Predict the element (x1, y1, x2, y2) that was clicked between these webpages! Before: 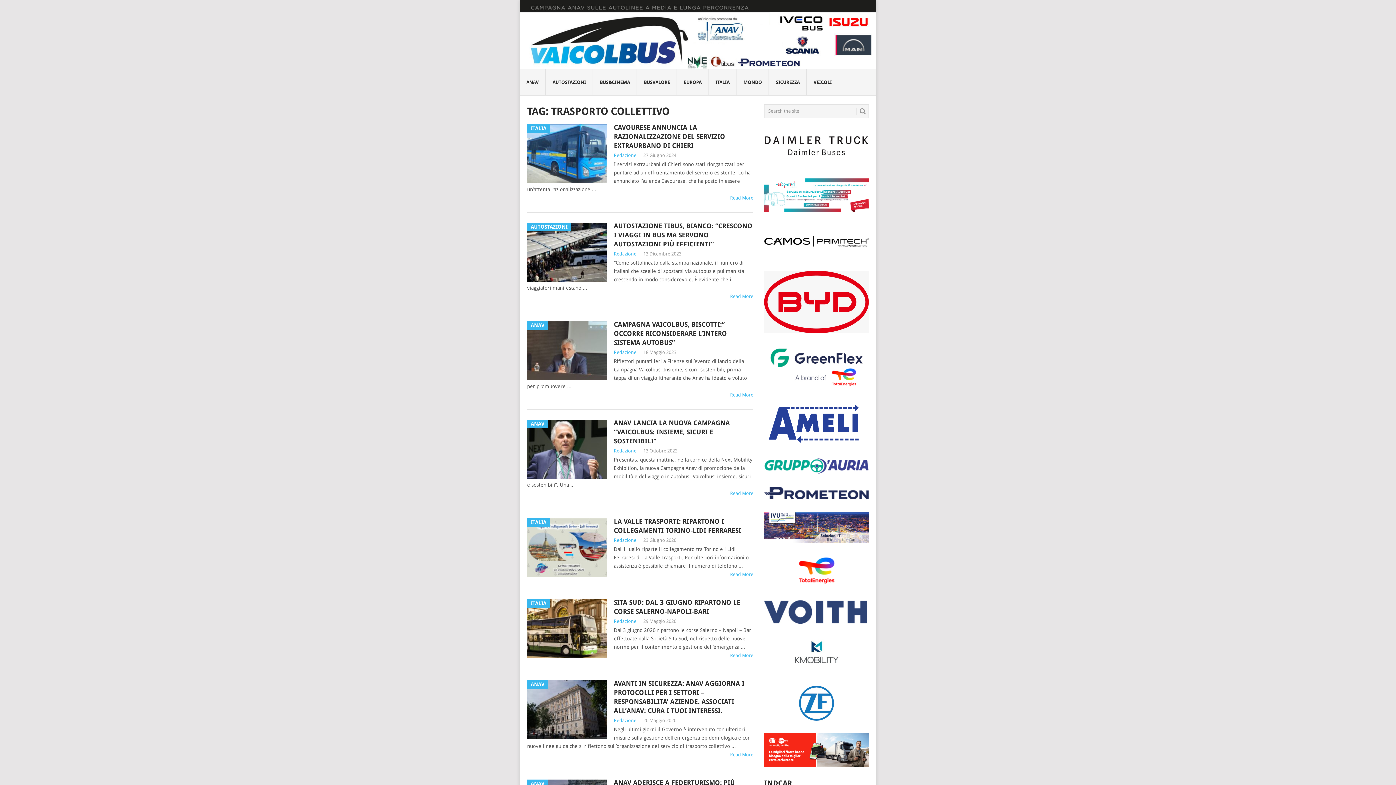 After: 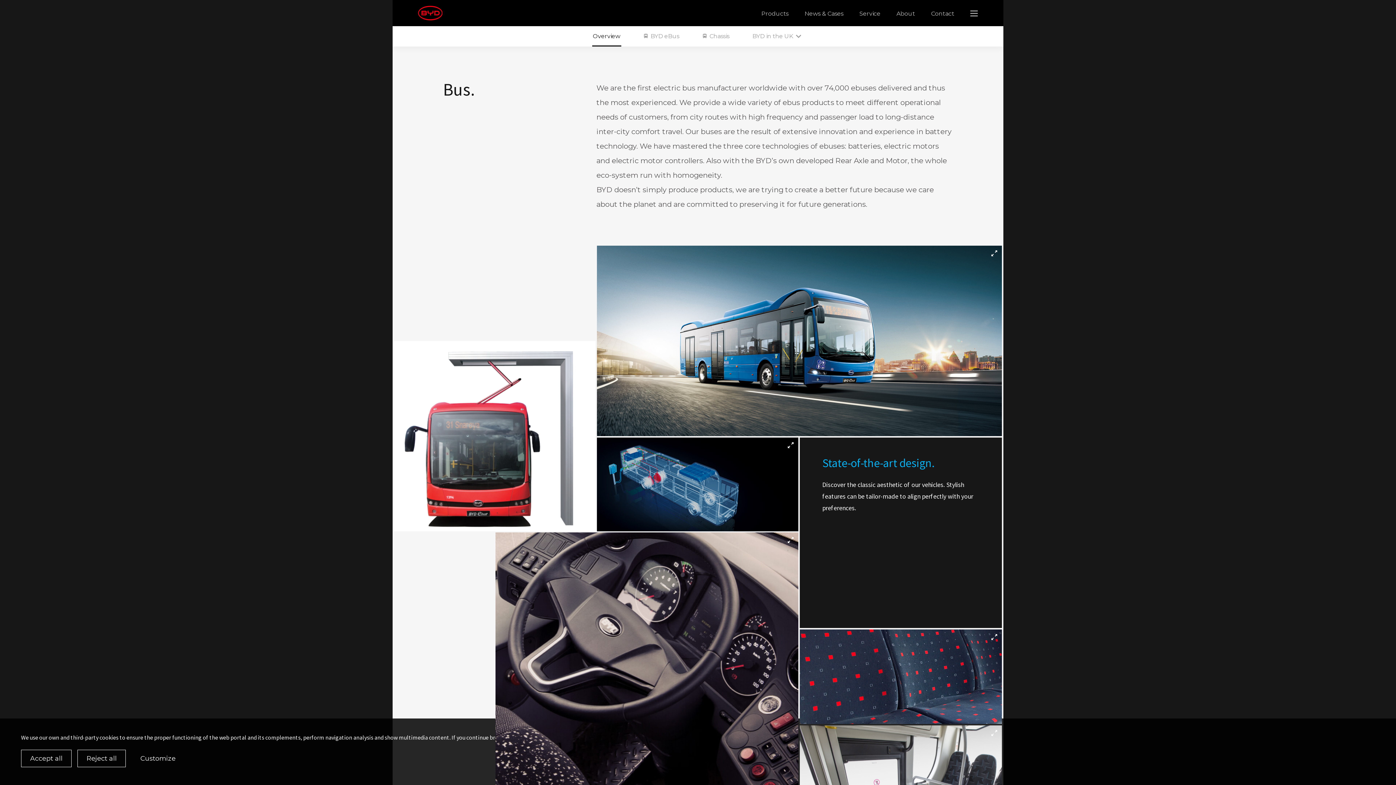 Action: bbox: (764, 328, 869, 334)